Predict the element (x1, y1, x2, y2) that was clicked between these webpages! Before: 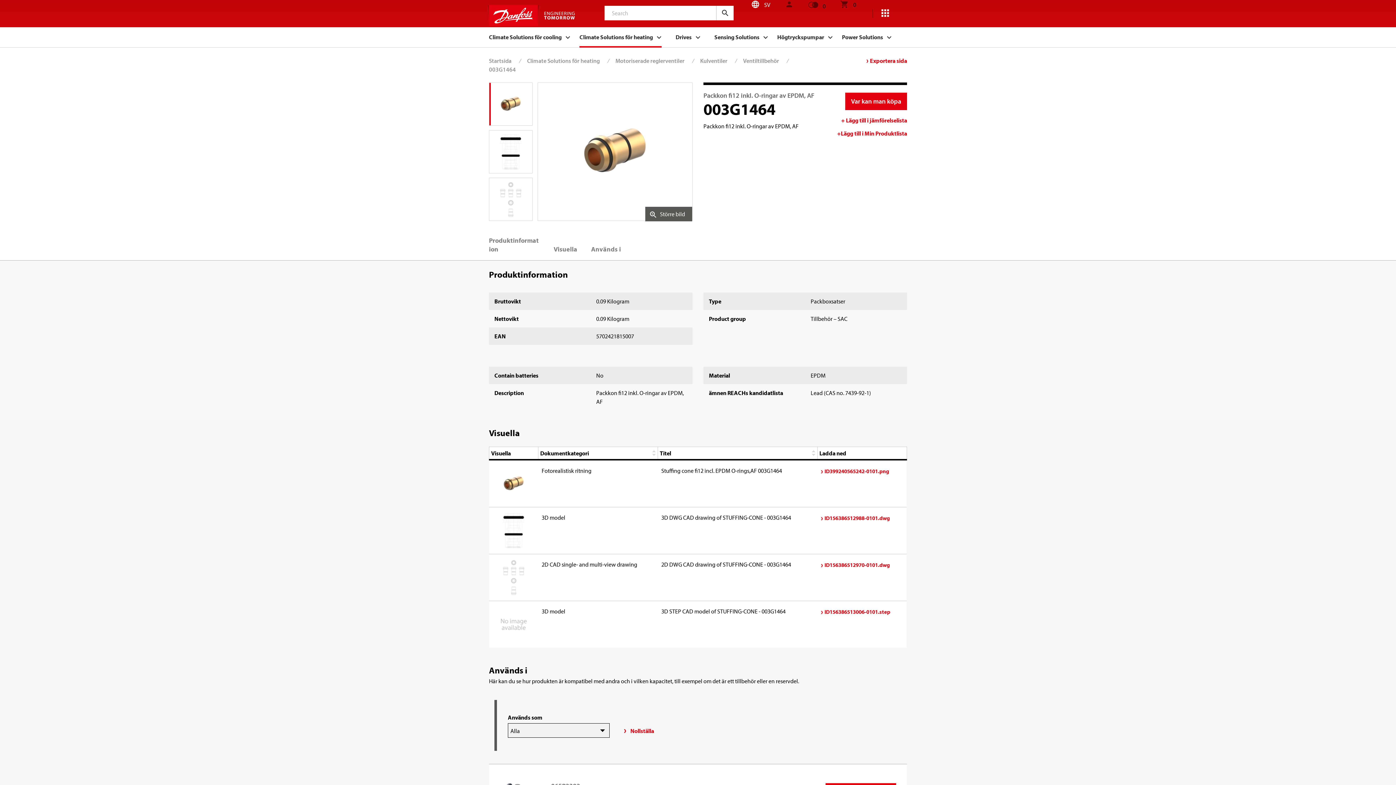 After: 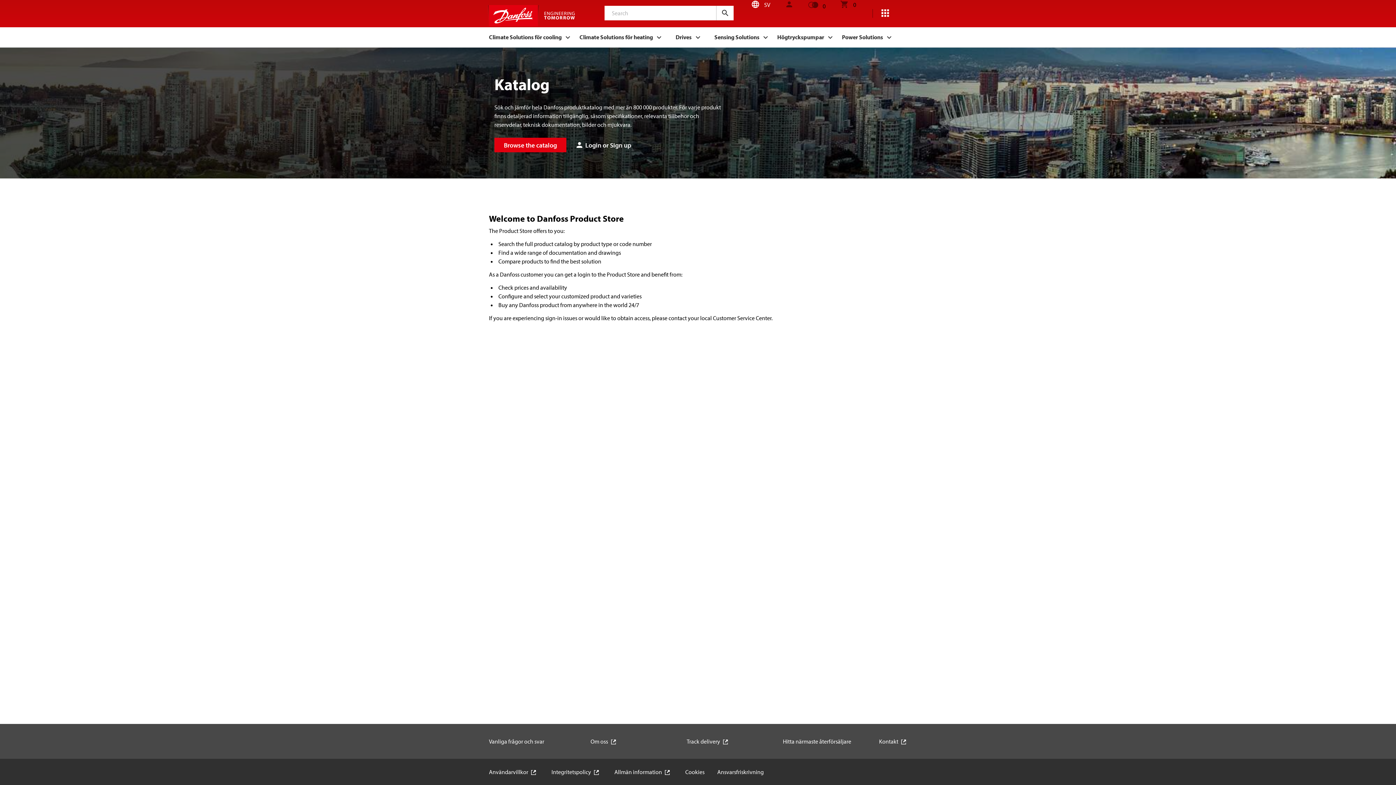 Action: label: 0 bbox: (840, 0, 856, 9)